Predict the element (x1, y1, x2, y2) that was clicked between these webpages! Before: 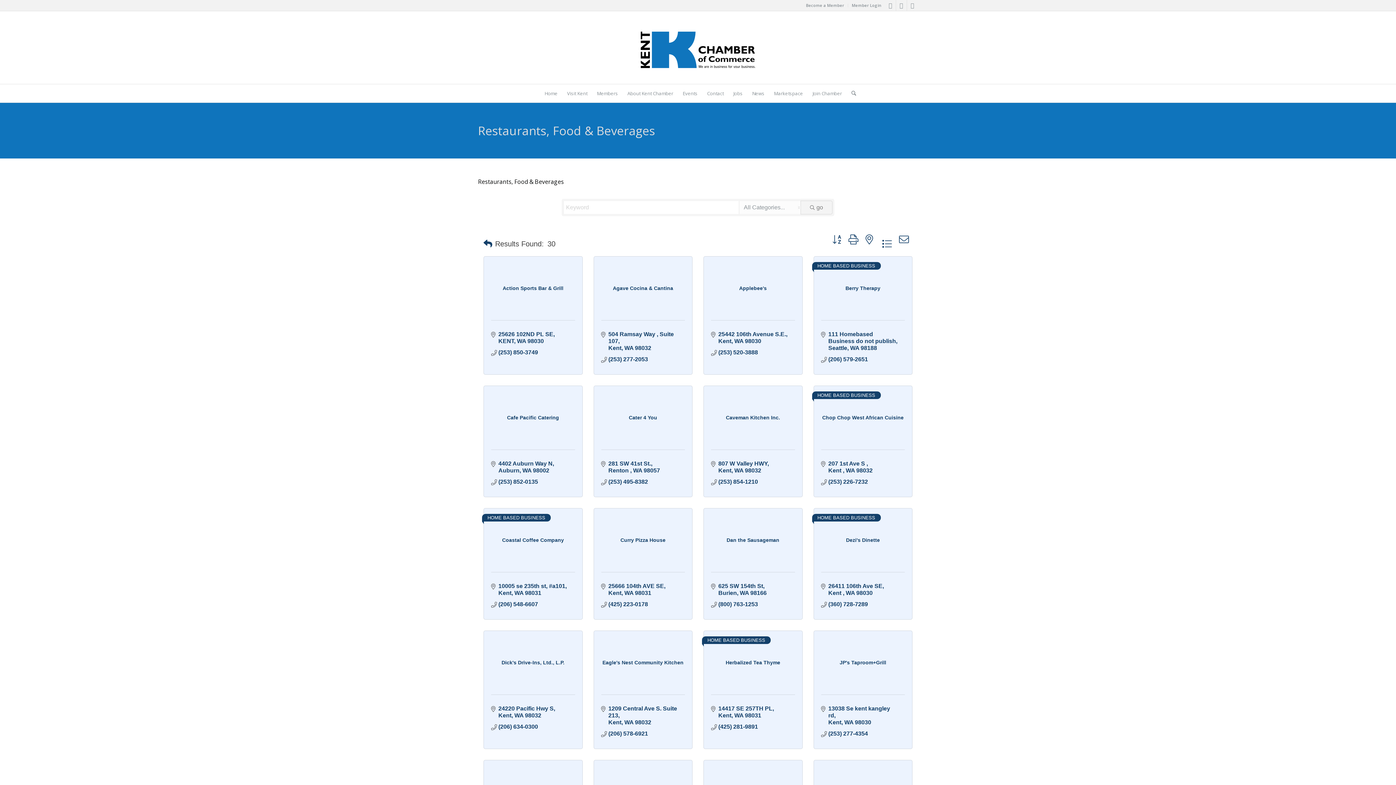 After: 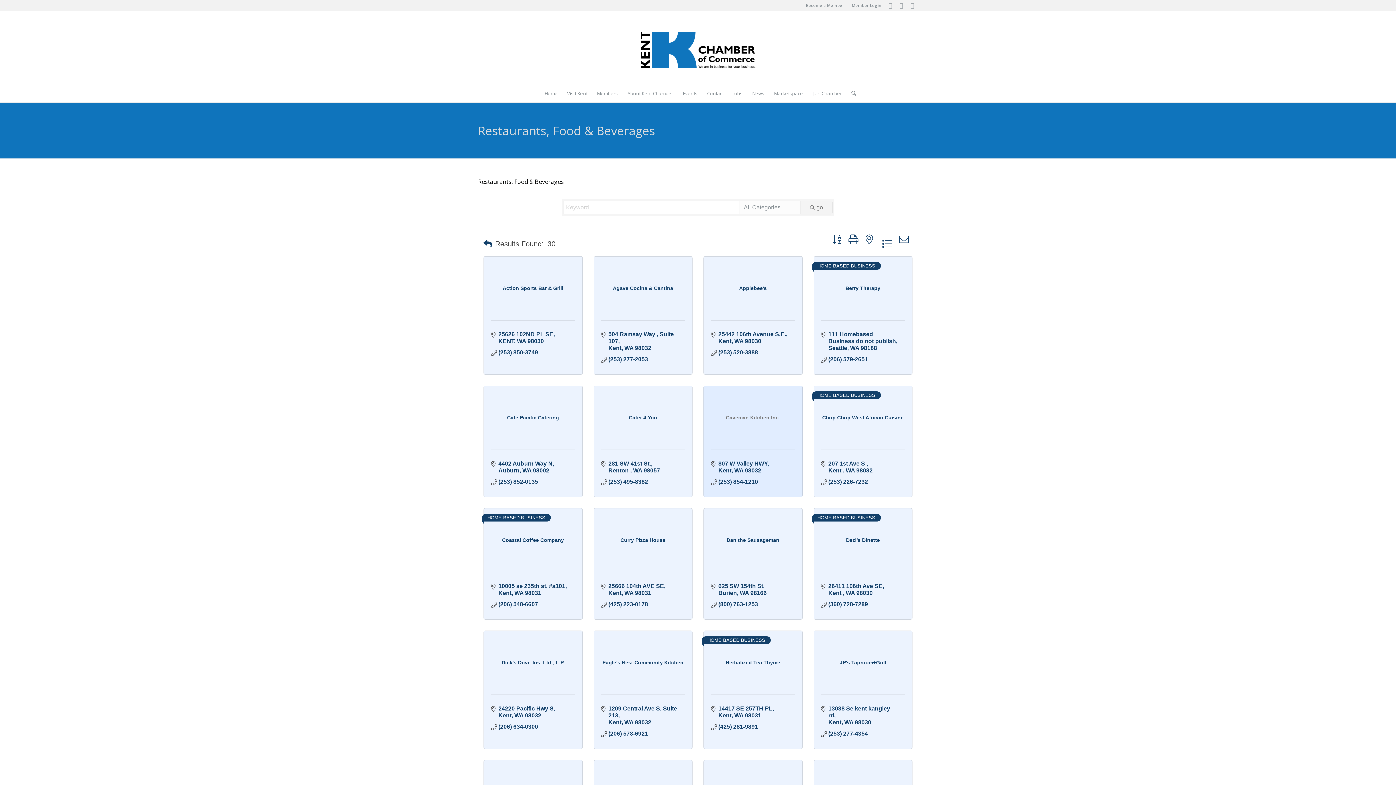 Action: label: Caveman Kitchen Inc. bbox: (711, 413, 795, 422)